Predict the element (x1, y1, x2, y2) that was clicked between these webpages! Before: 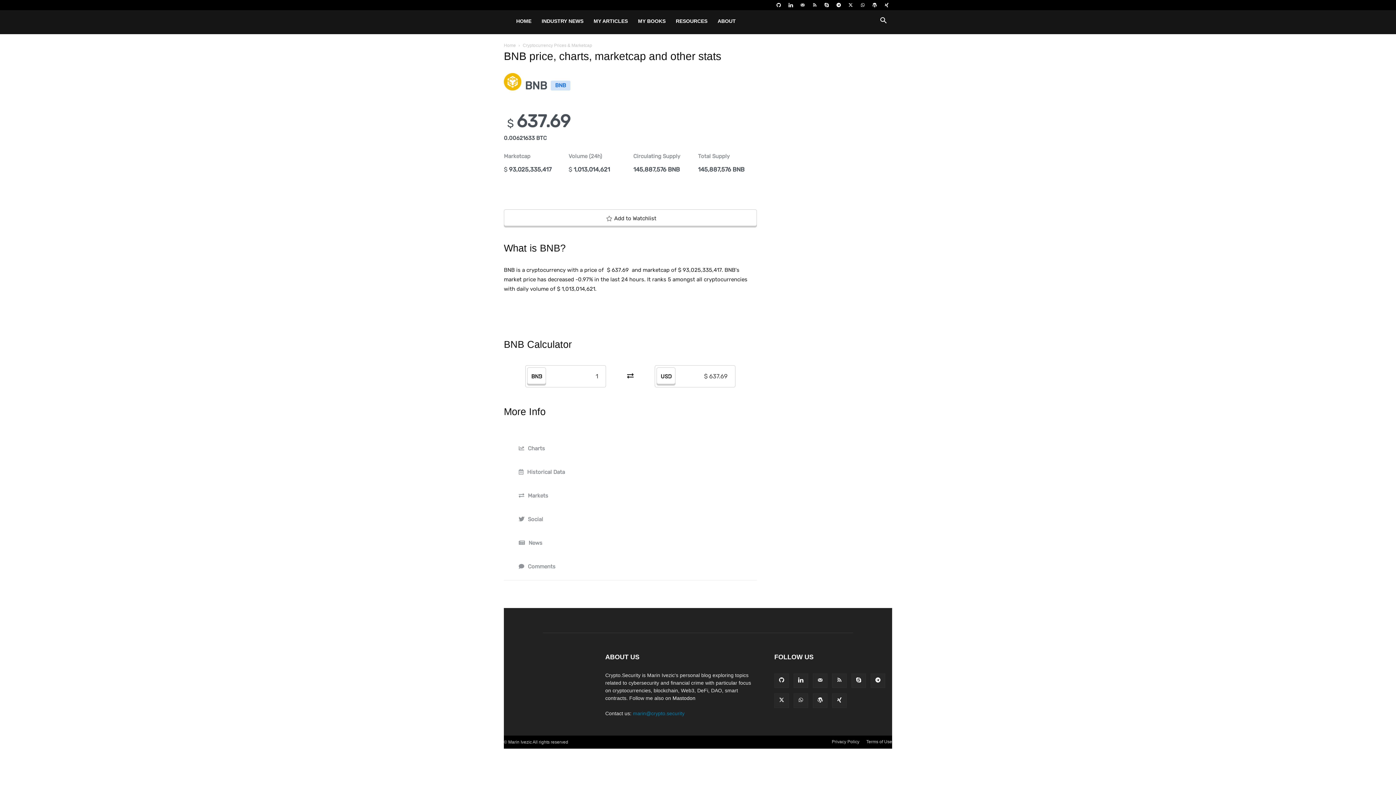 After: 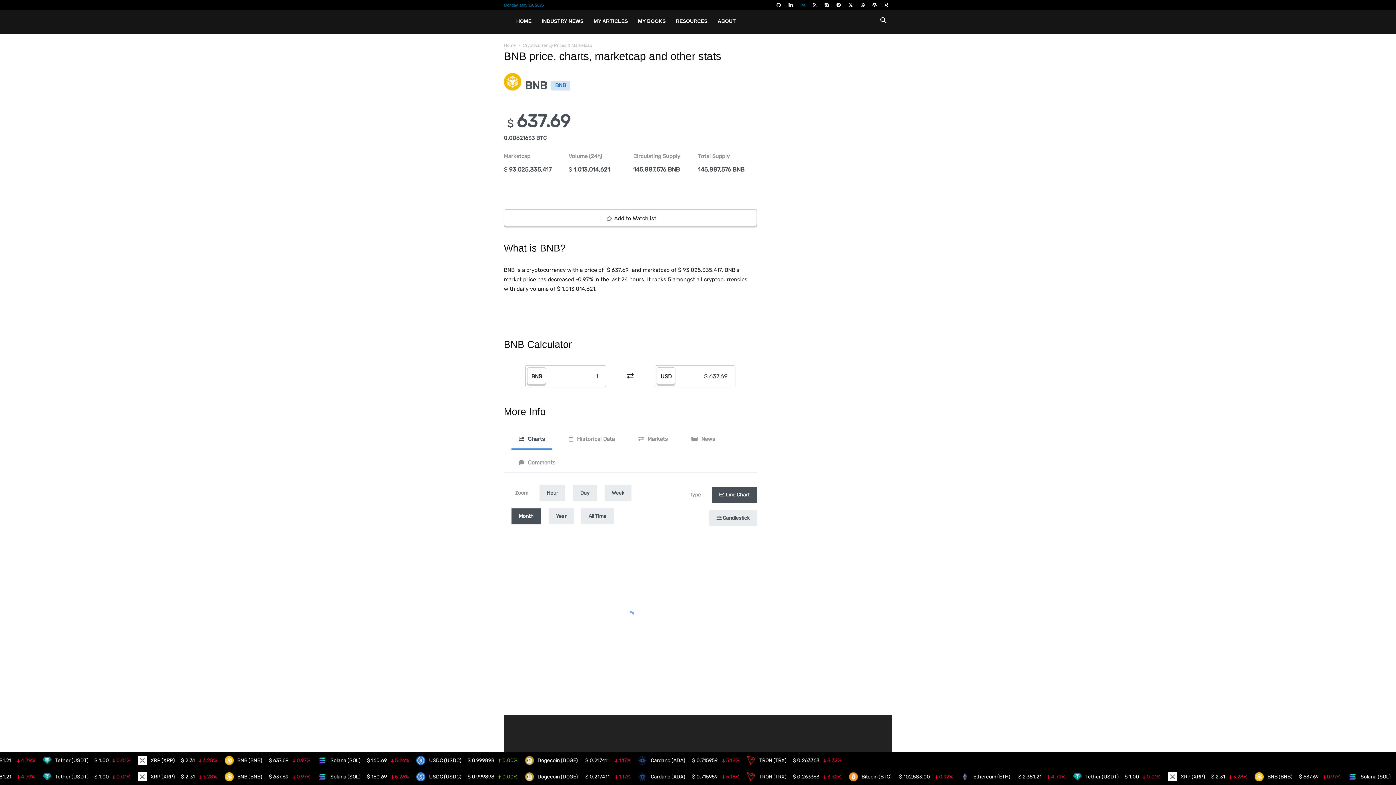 Action: bbox: (797, 0, 808, 10)